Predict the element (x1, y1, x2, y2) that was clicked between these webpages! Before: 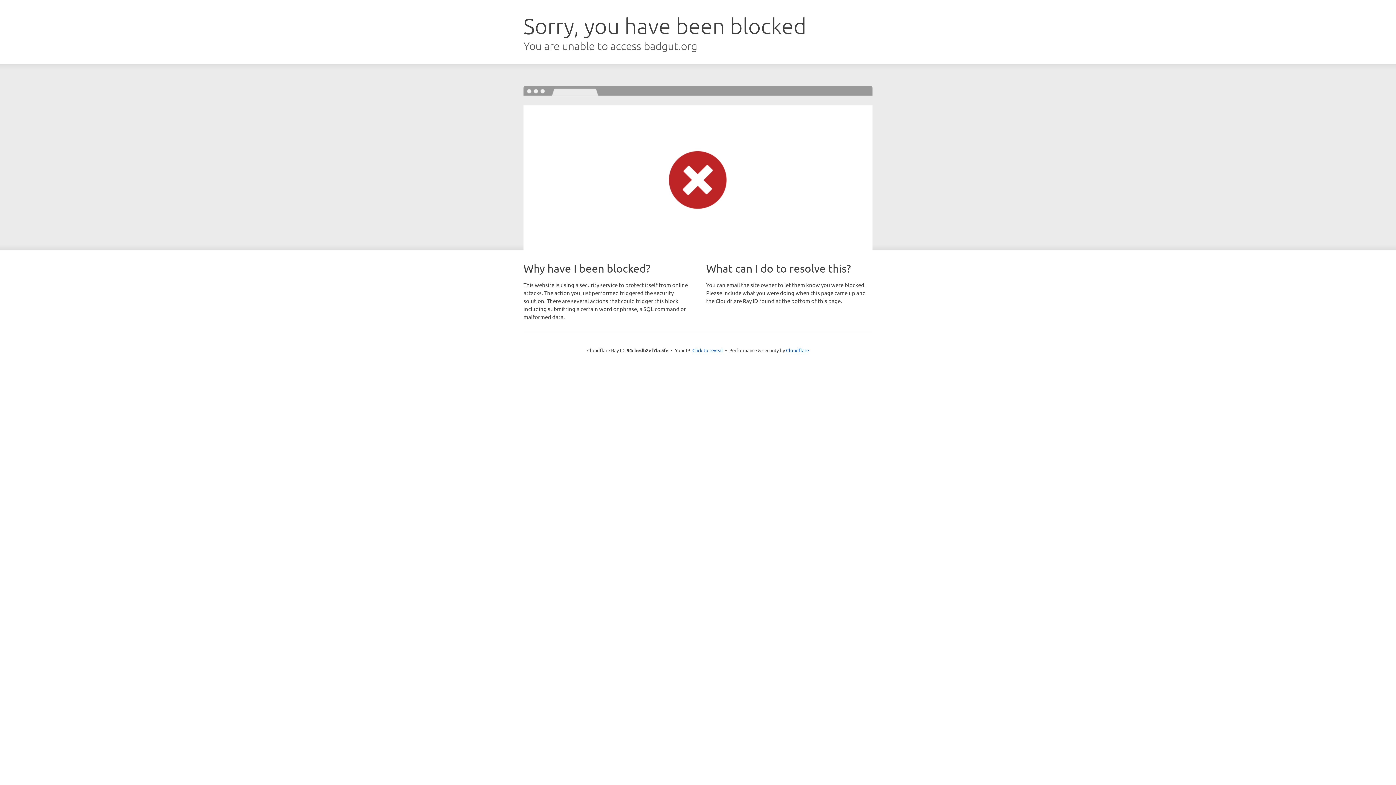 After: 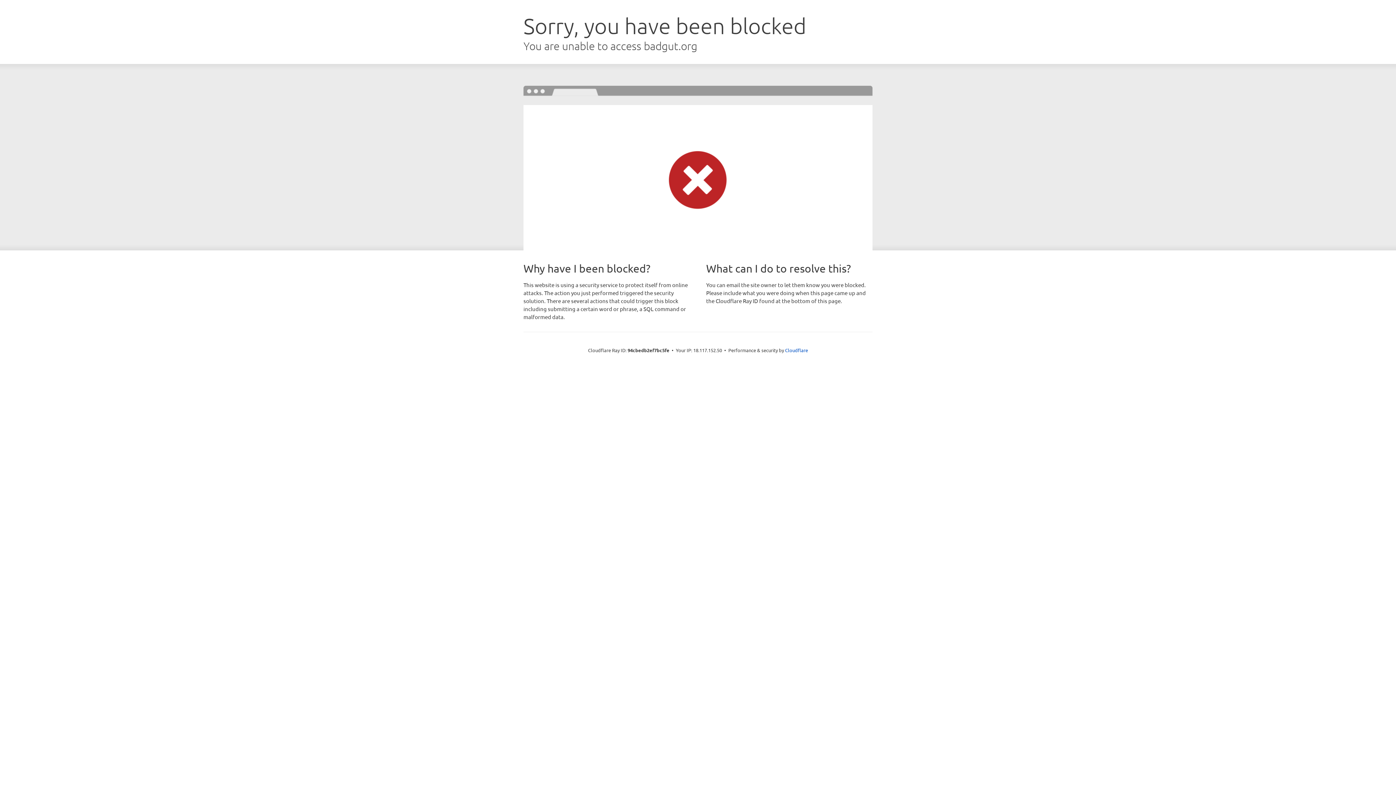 Action: bbox: (692, 346, 723, 353) label: Click to reveal